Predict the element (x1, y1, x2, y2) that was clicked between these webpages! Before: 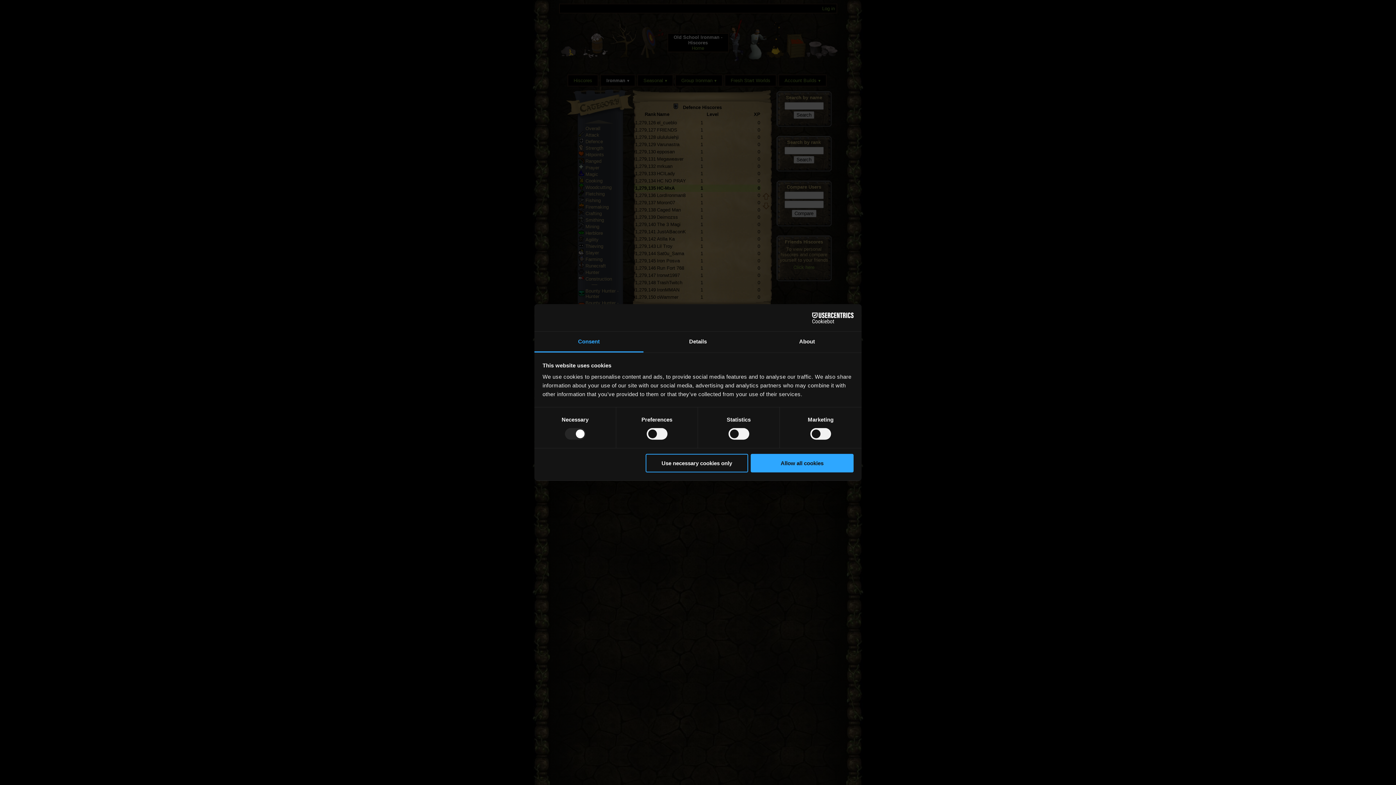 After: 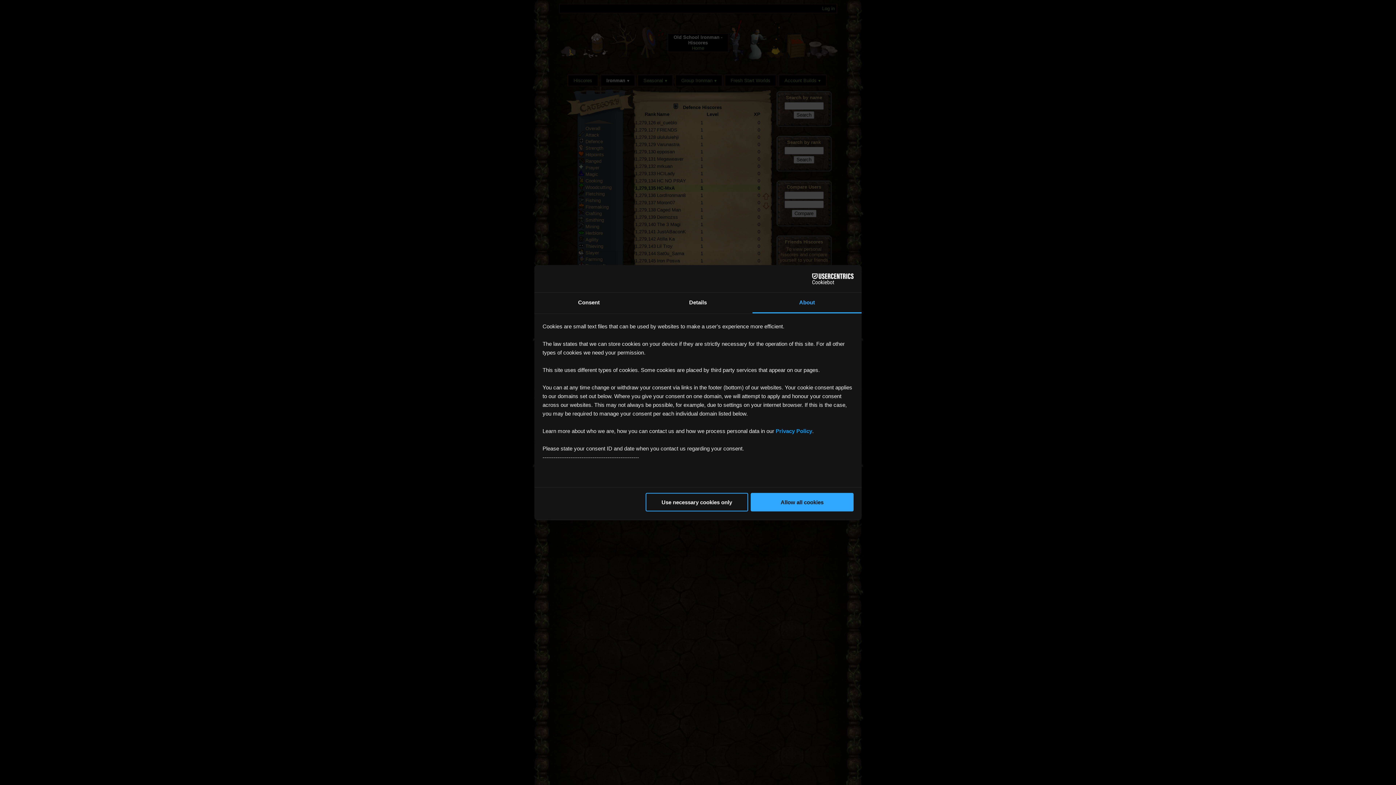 Action: bbox: (752, 331, 861, 352) label: About